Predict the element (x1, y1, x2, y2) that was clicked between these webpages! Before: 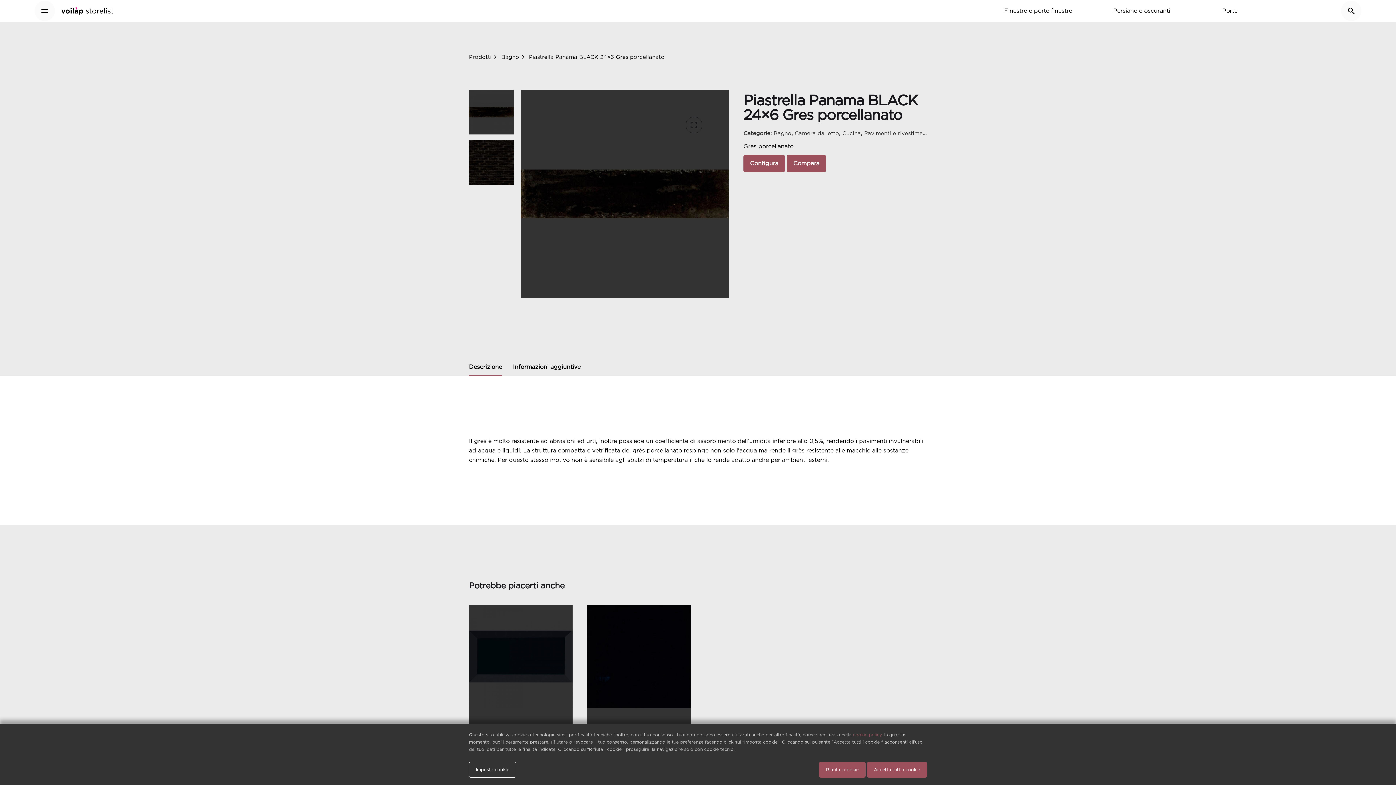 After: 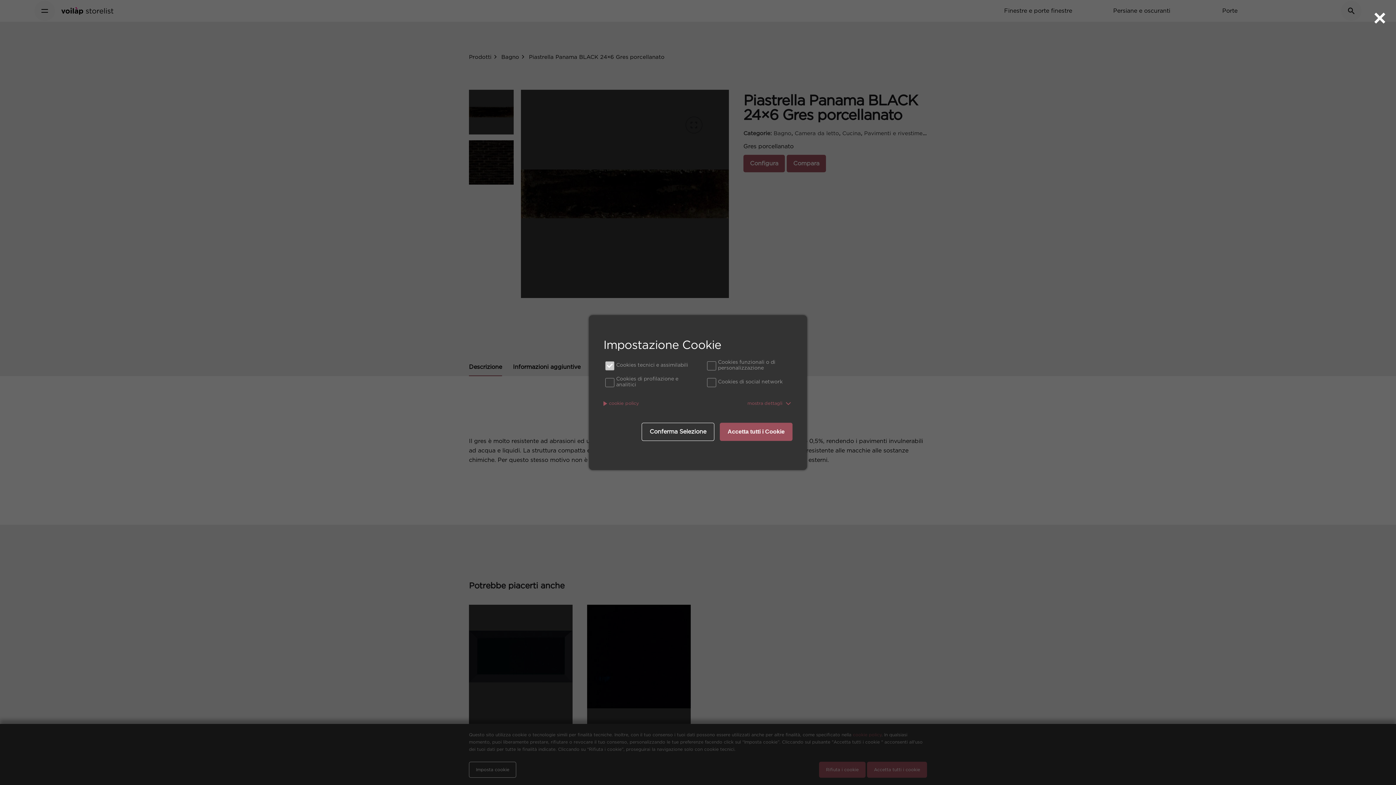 Action: label: Imposta cookie bbox: (469, 762, 516, 778)